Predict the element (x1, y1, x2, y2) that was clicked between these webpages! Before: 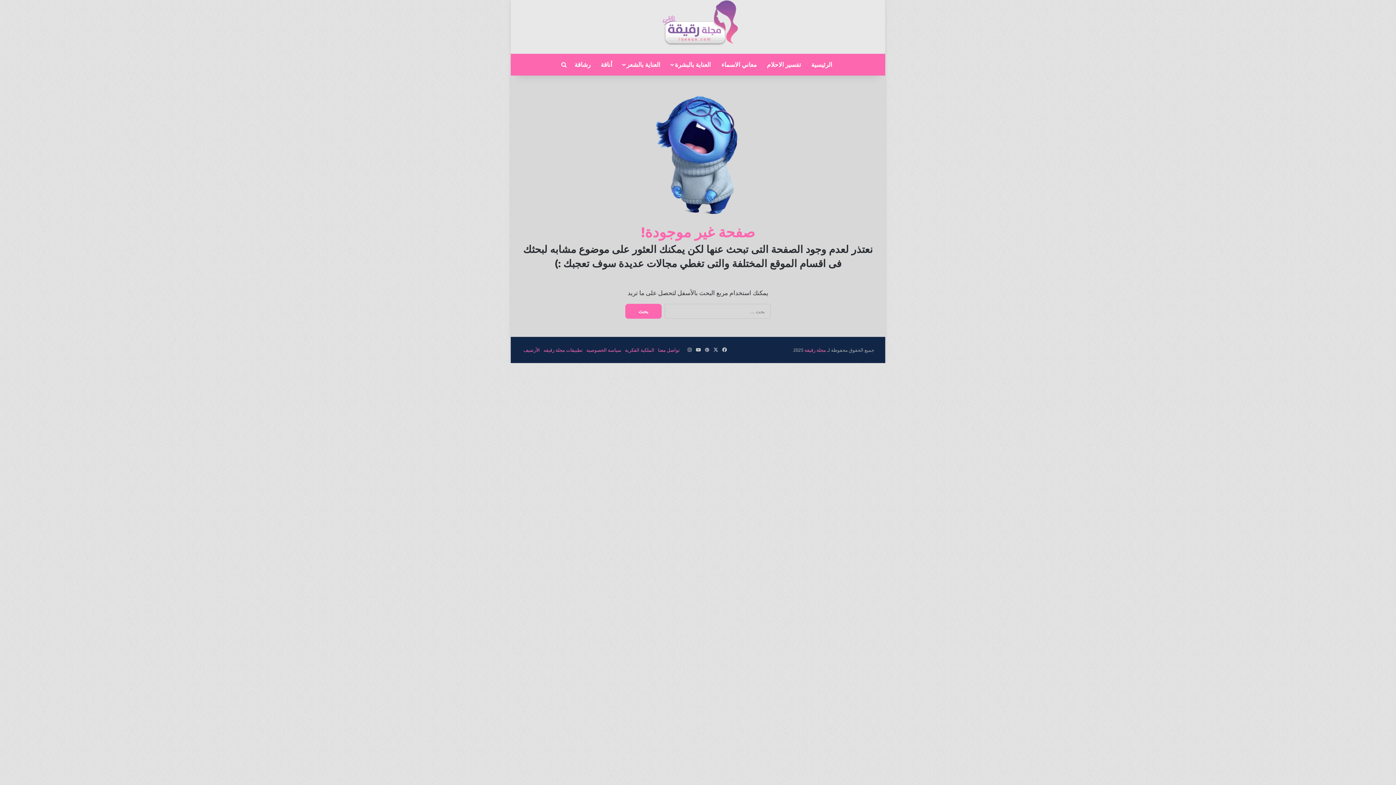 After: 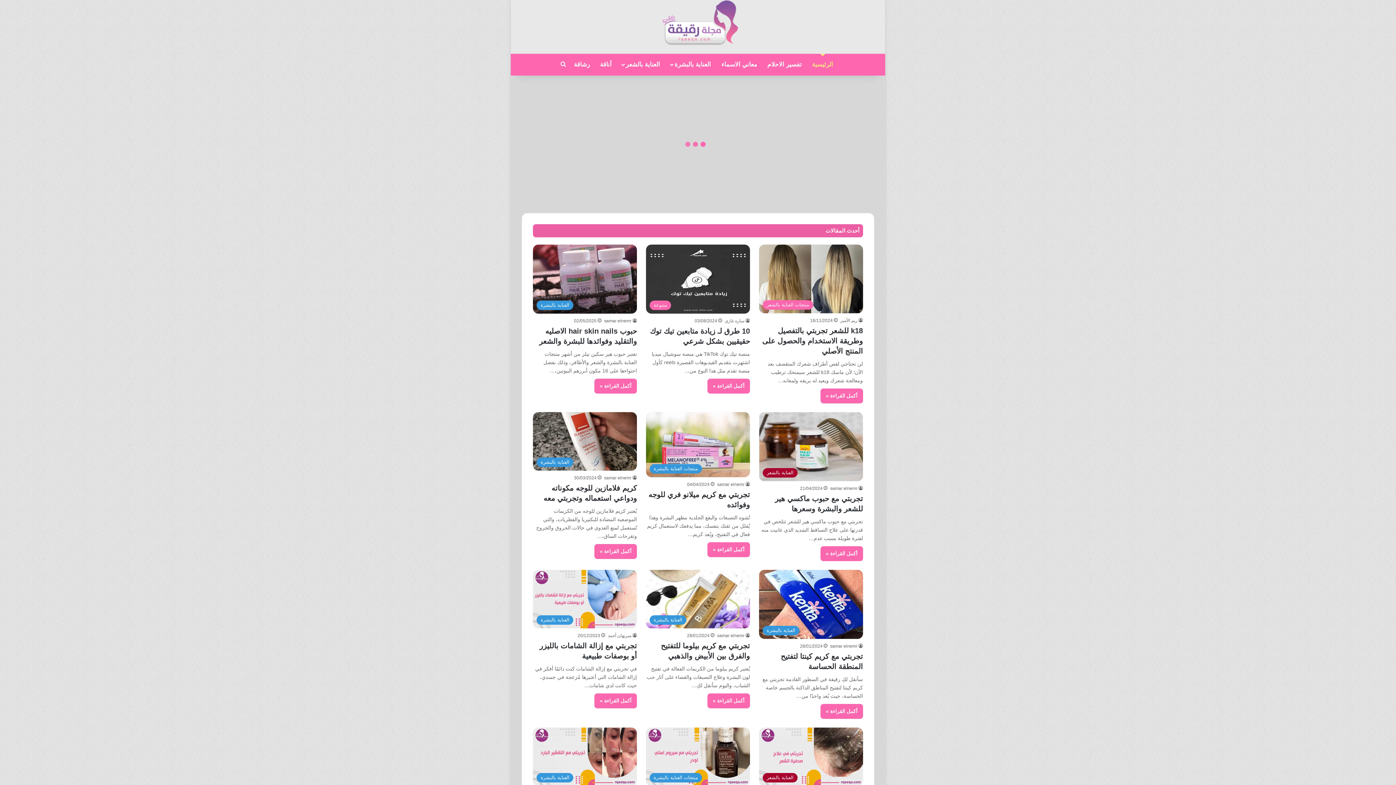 Action: bbox: (658, 0, 738, 45)